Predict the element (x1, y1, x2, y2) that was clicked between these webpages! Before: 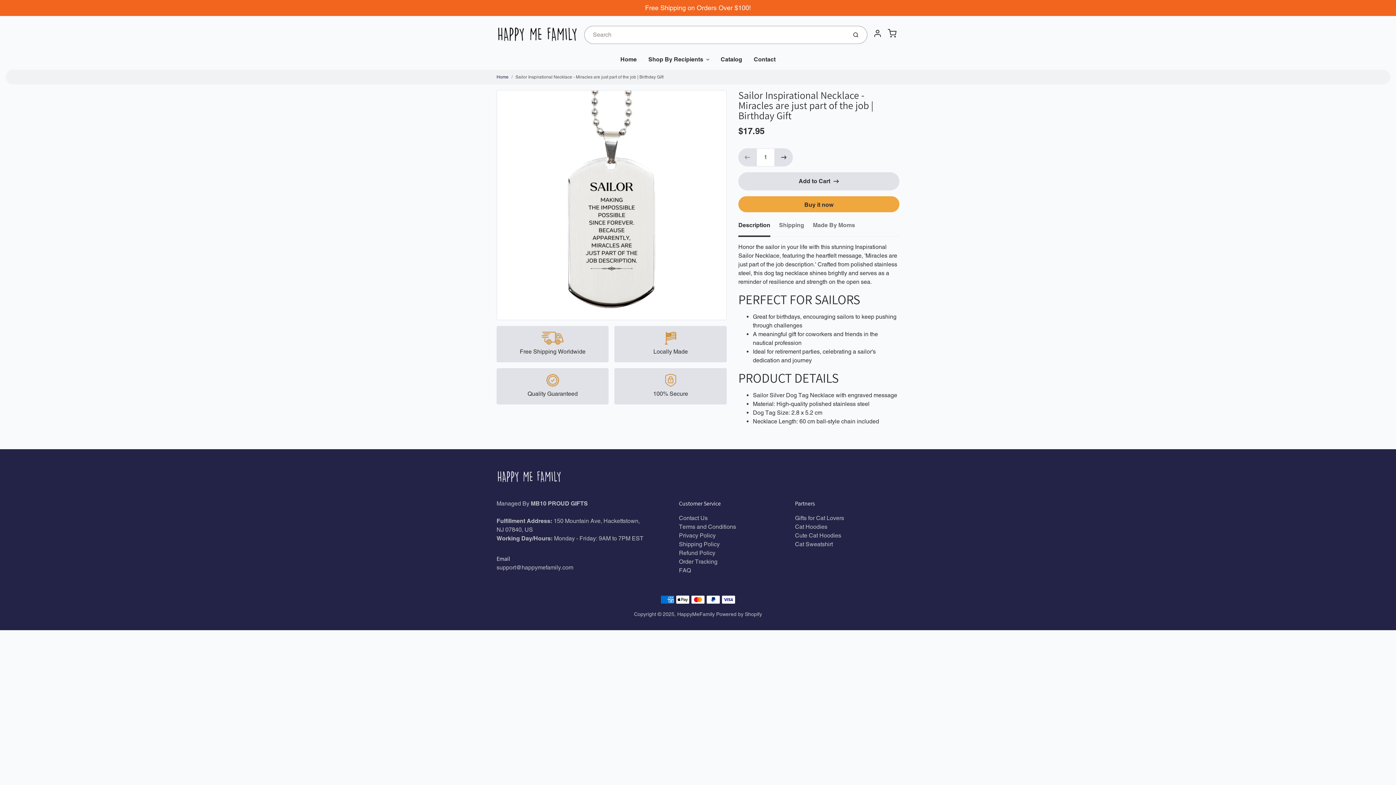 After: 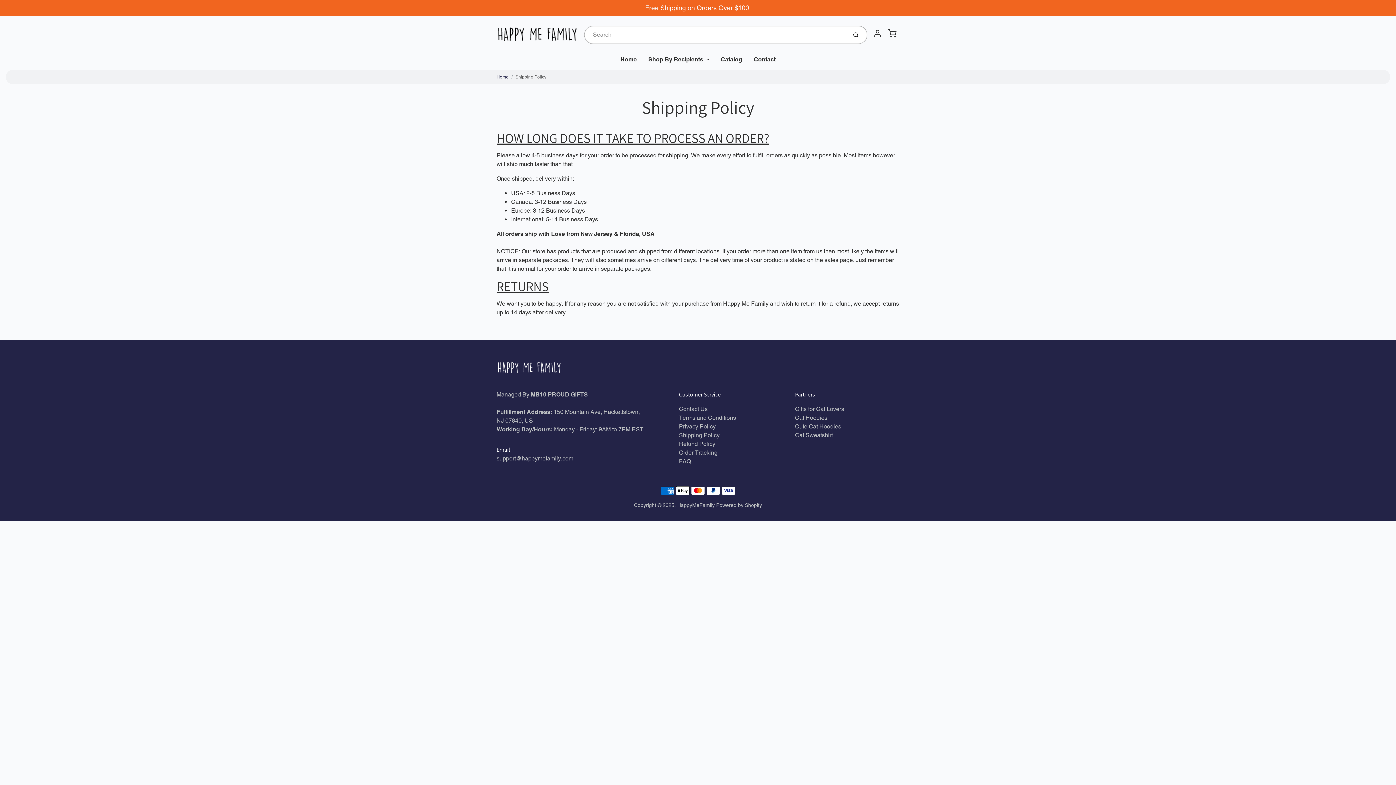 Action: label: Shipping Policy bbox: (679, 540, 719, 547)